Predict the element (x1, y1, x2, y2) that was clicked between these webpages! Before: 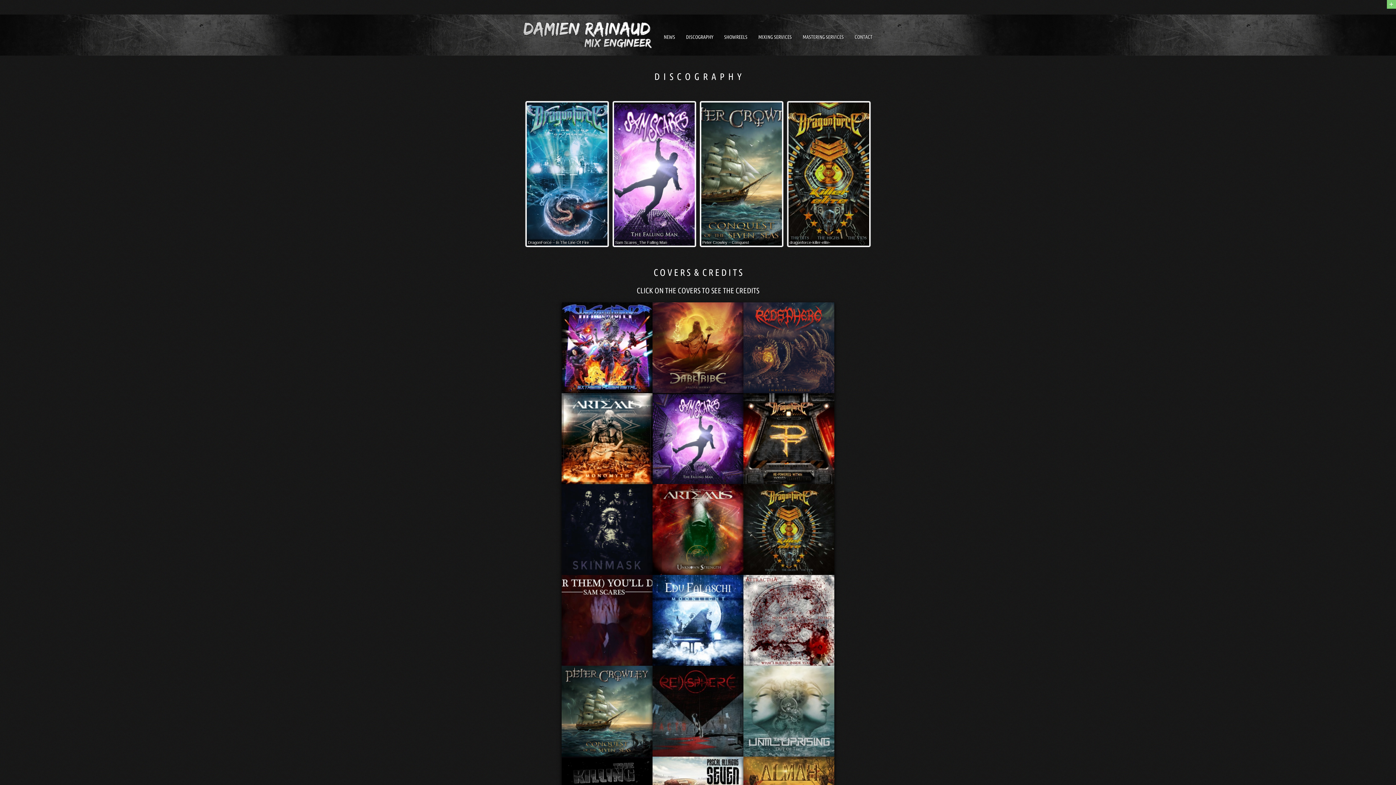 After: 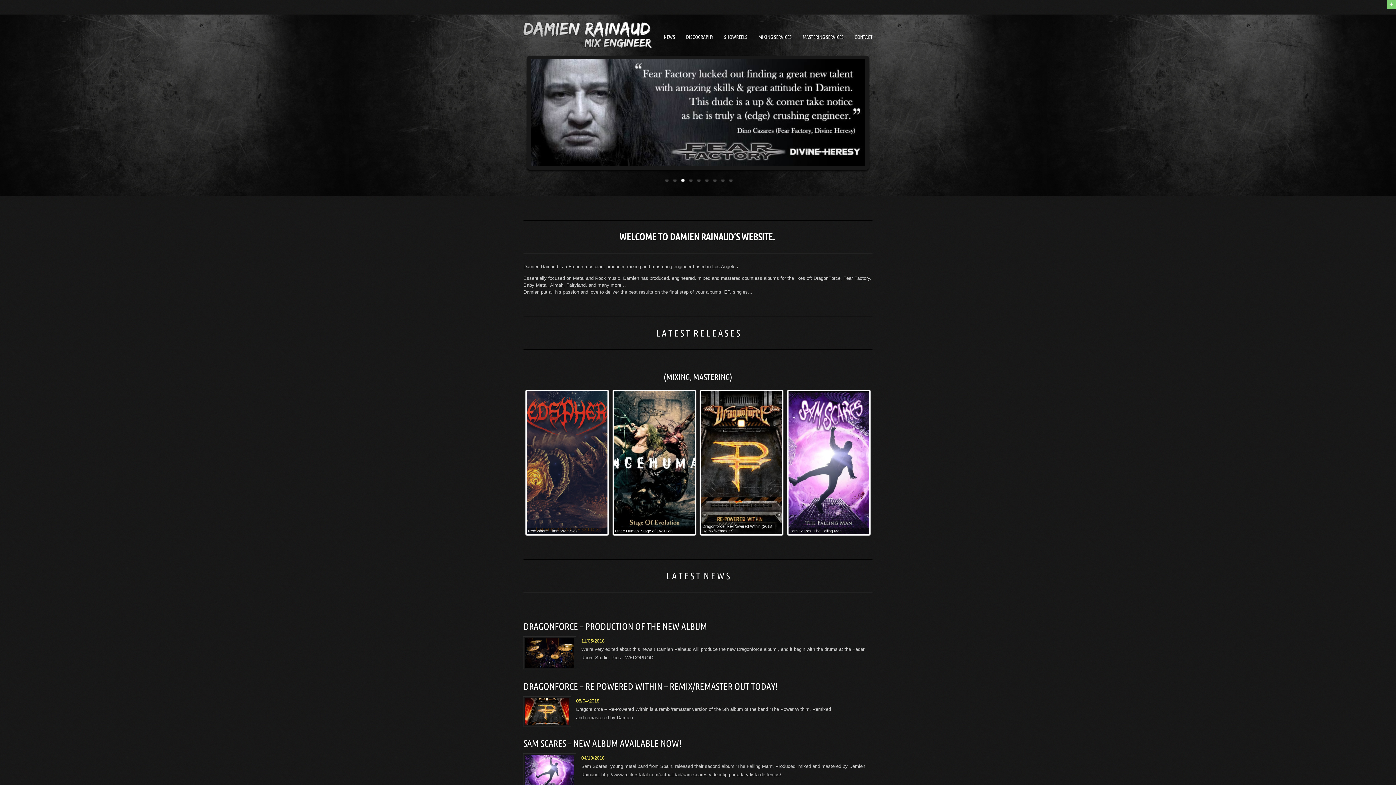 Action: bbox: (523, 21, 652, 48)